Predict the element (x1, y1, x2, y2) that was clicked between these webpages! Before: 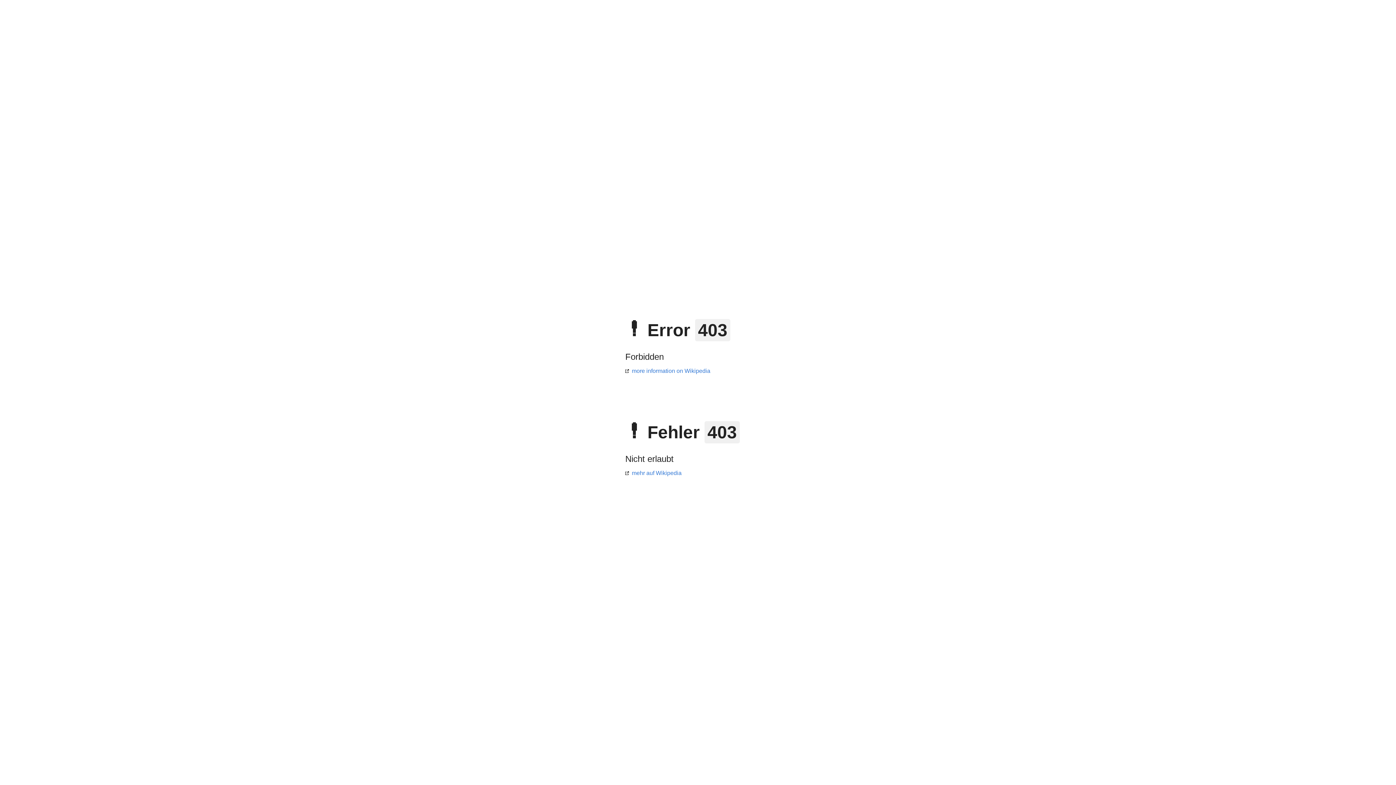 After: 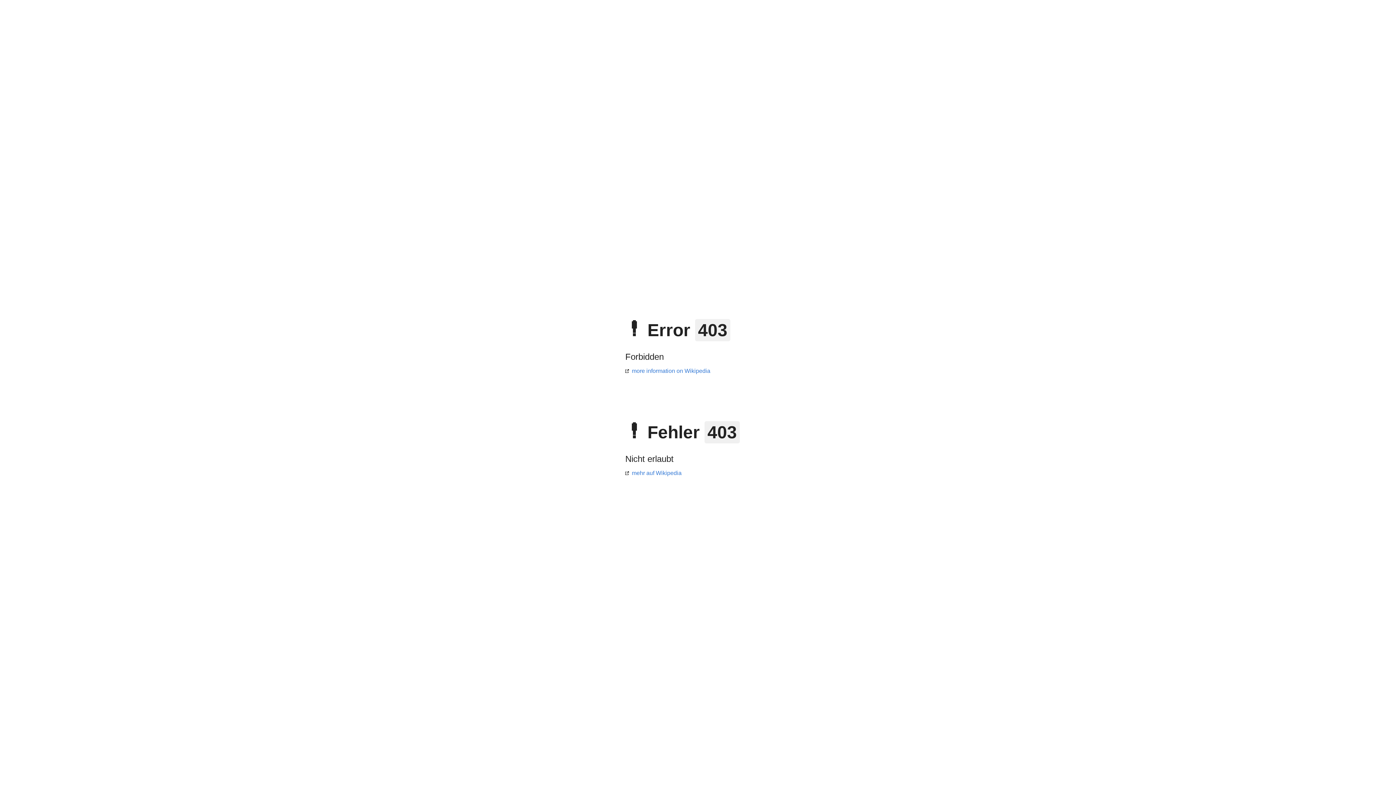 Action: label: more information on Wikipedia bbox: (625, 368, 710, 374)